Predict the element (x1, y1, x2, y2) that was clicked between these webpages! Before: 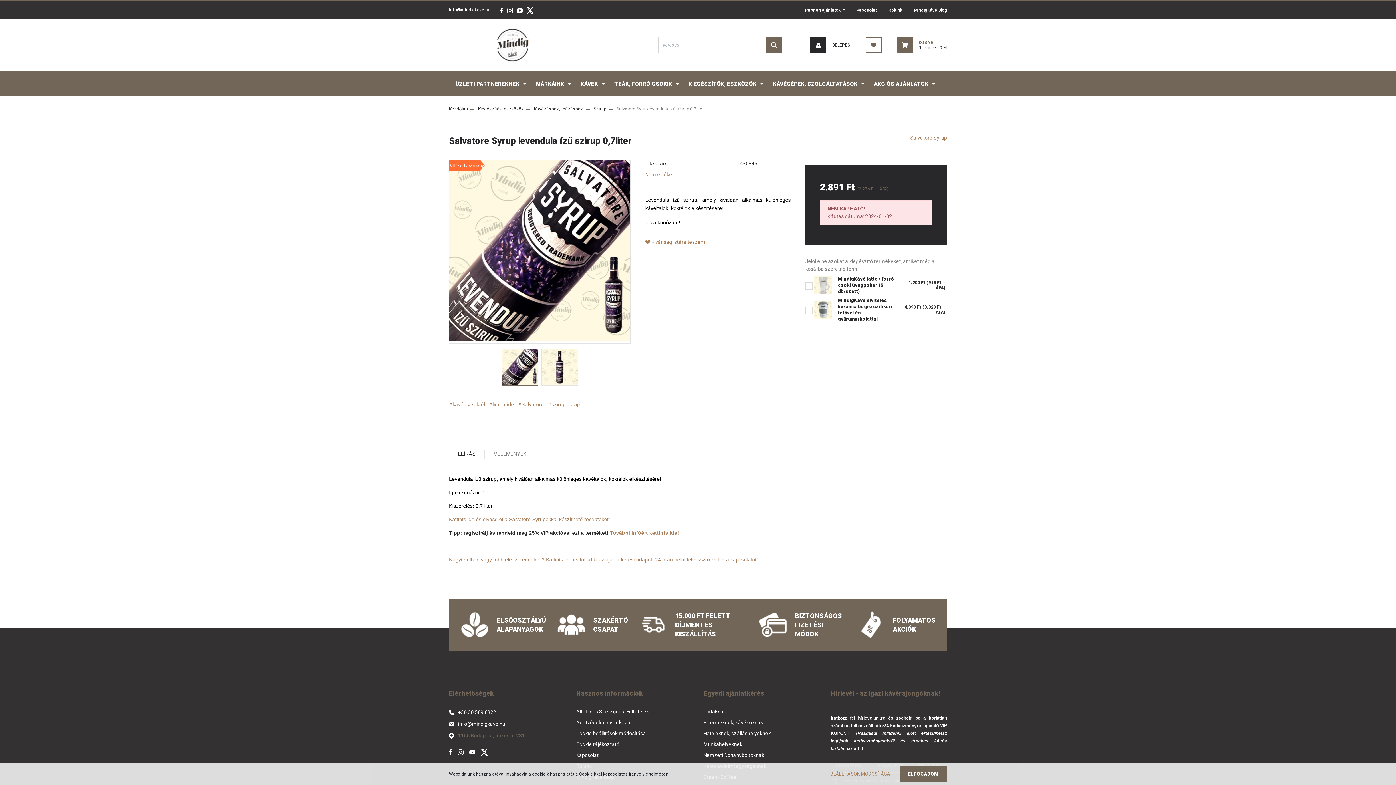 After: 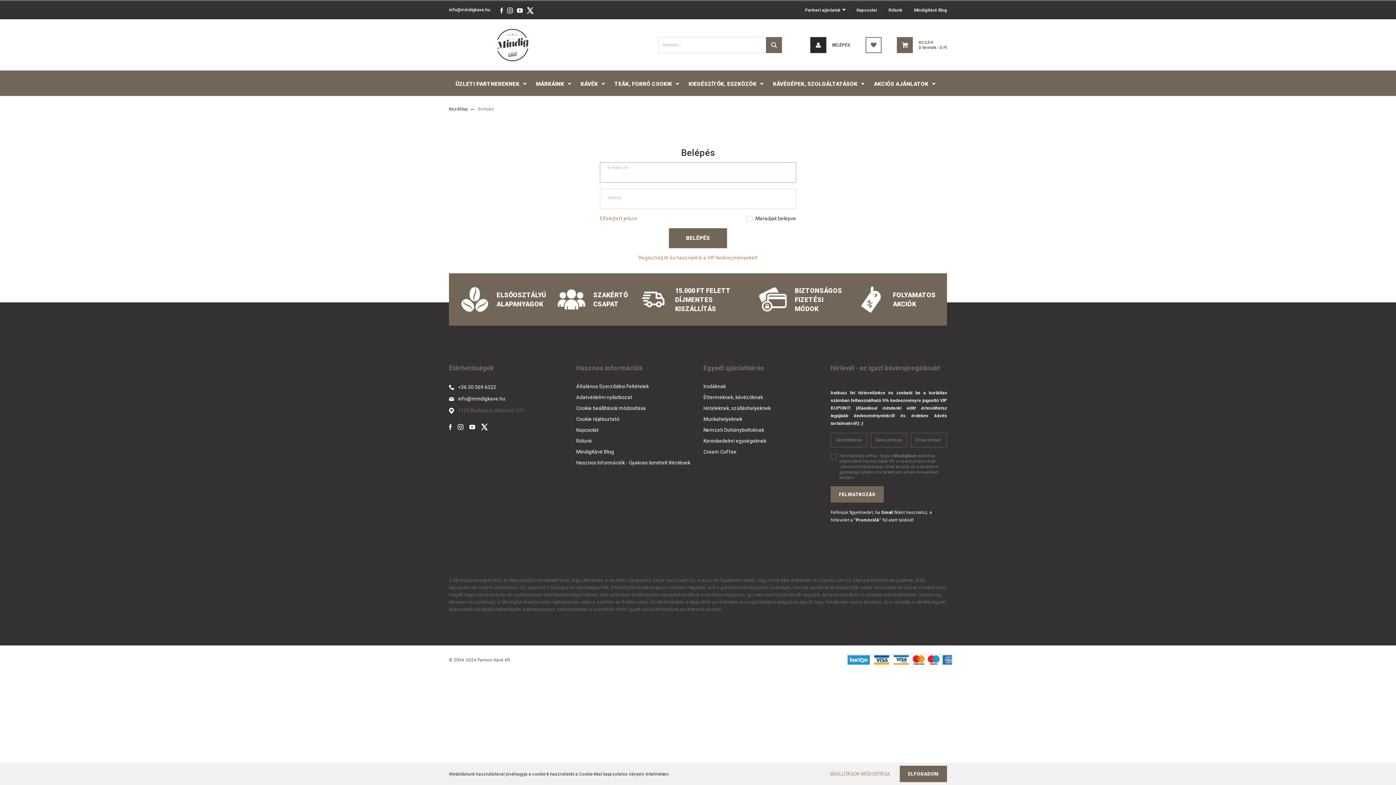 Action: label: BELÉPÉS bbox: (810, 34, 850, 55)